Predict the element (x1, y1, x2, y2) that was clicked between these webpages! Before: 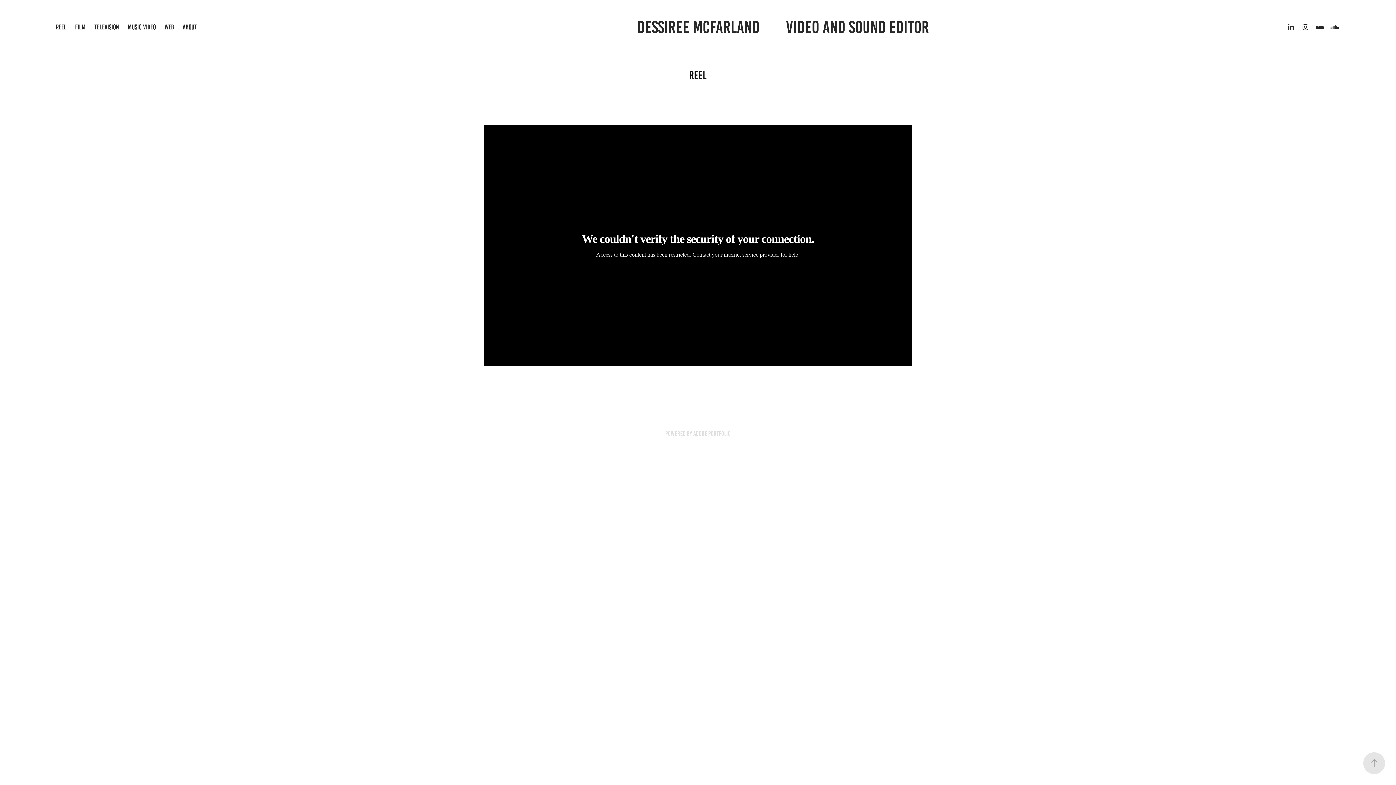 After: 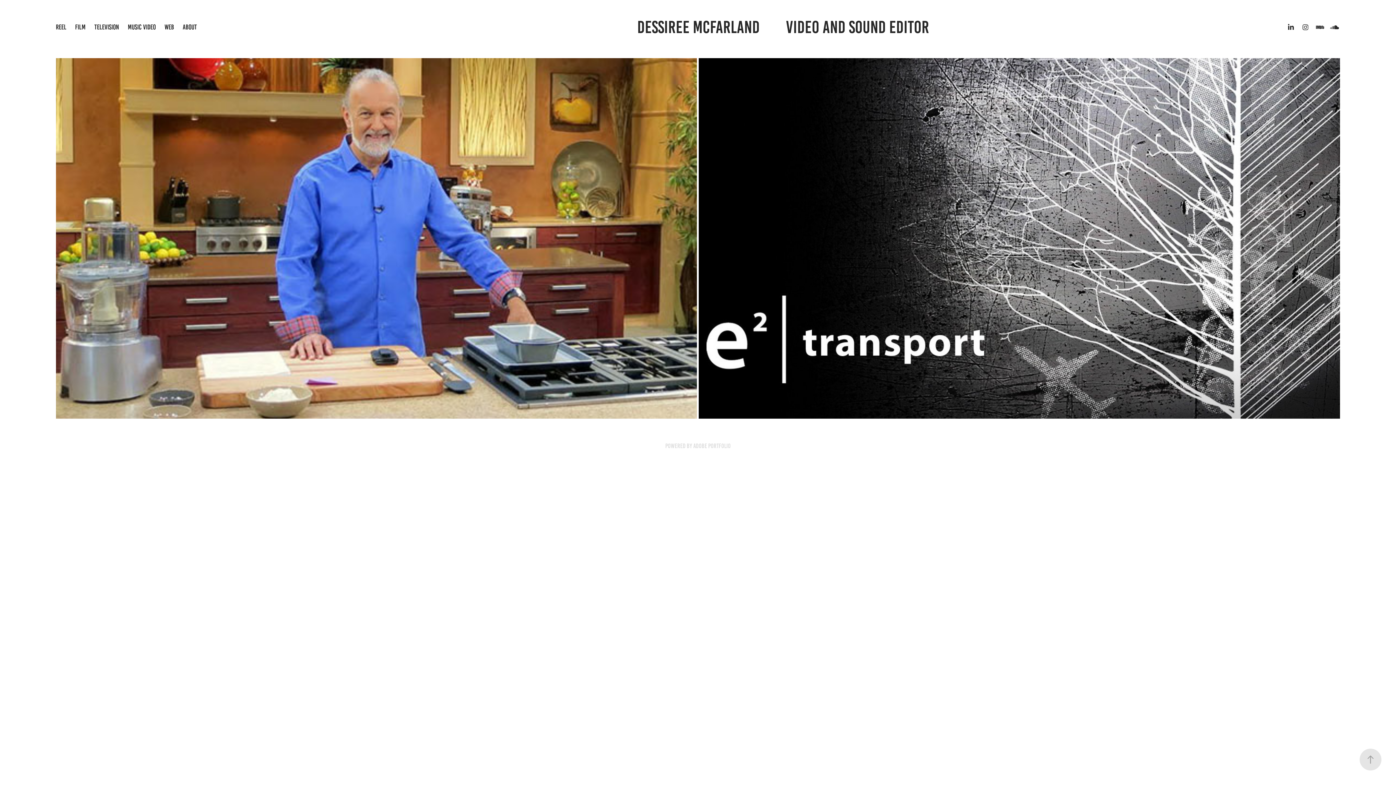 Action: bbox: (94, 23, 119, 30) label: TELEVISION